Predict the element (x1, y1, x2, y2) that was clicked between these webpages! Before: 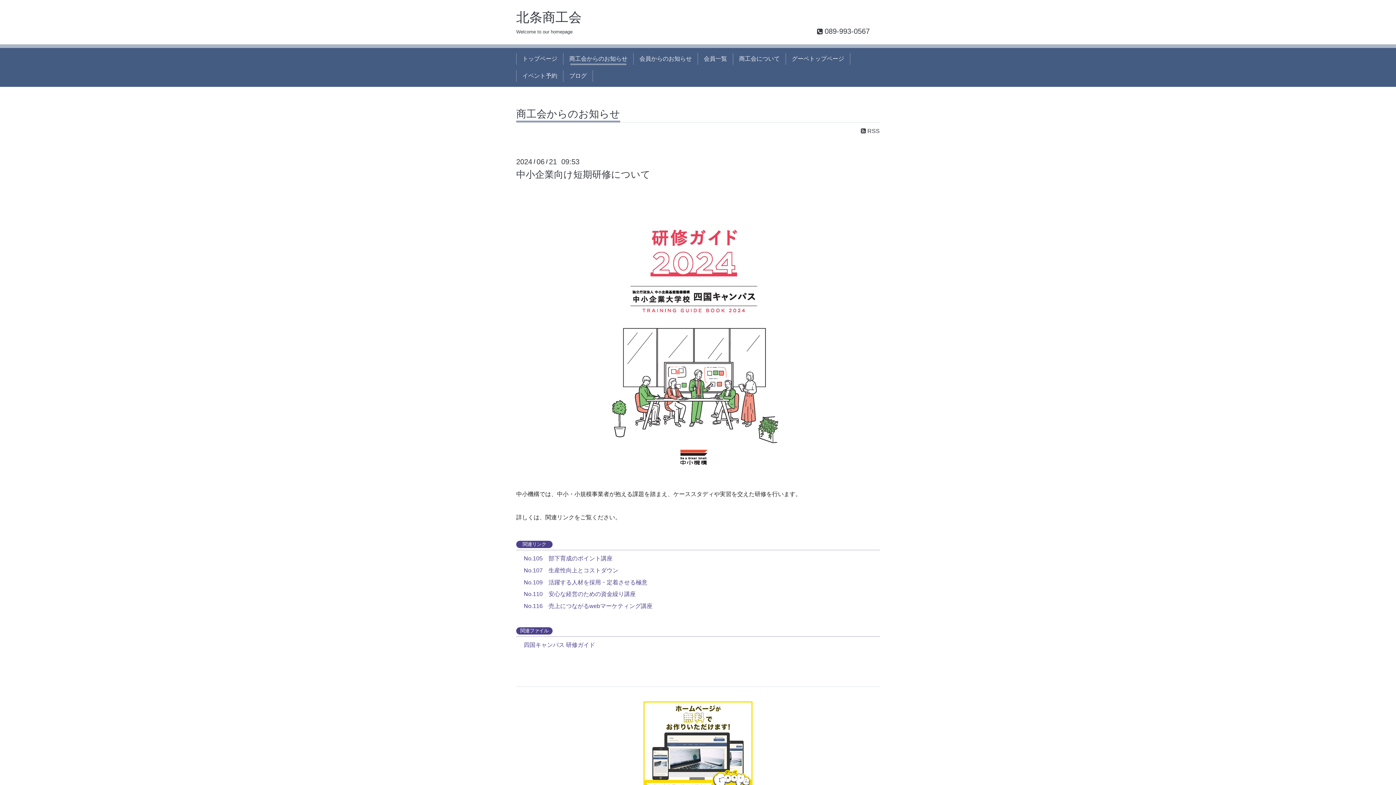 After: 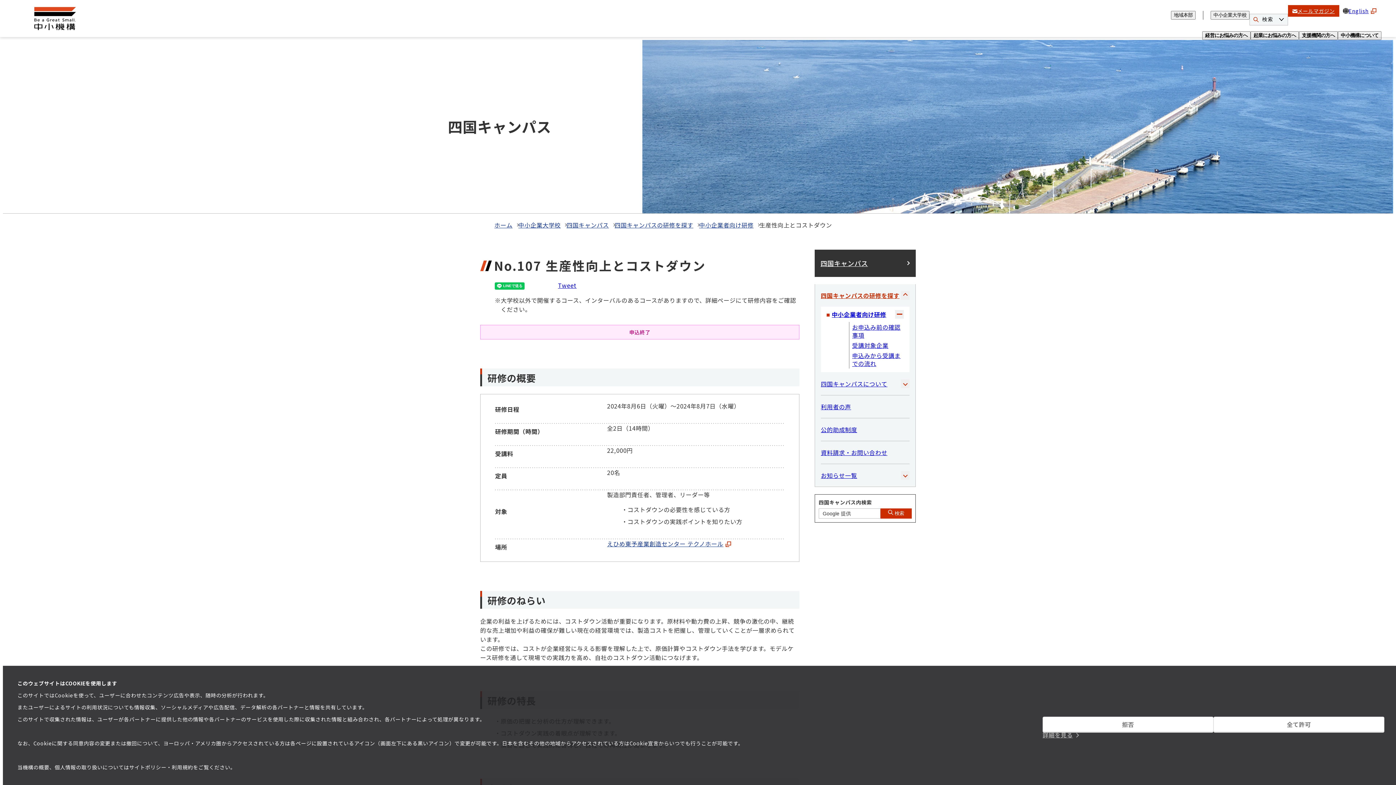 Action: label: No.107　生産性向上とコストダウン bbox: (521, 567, 618, 573)